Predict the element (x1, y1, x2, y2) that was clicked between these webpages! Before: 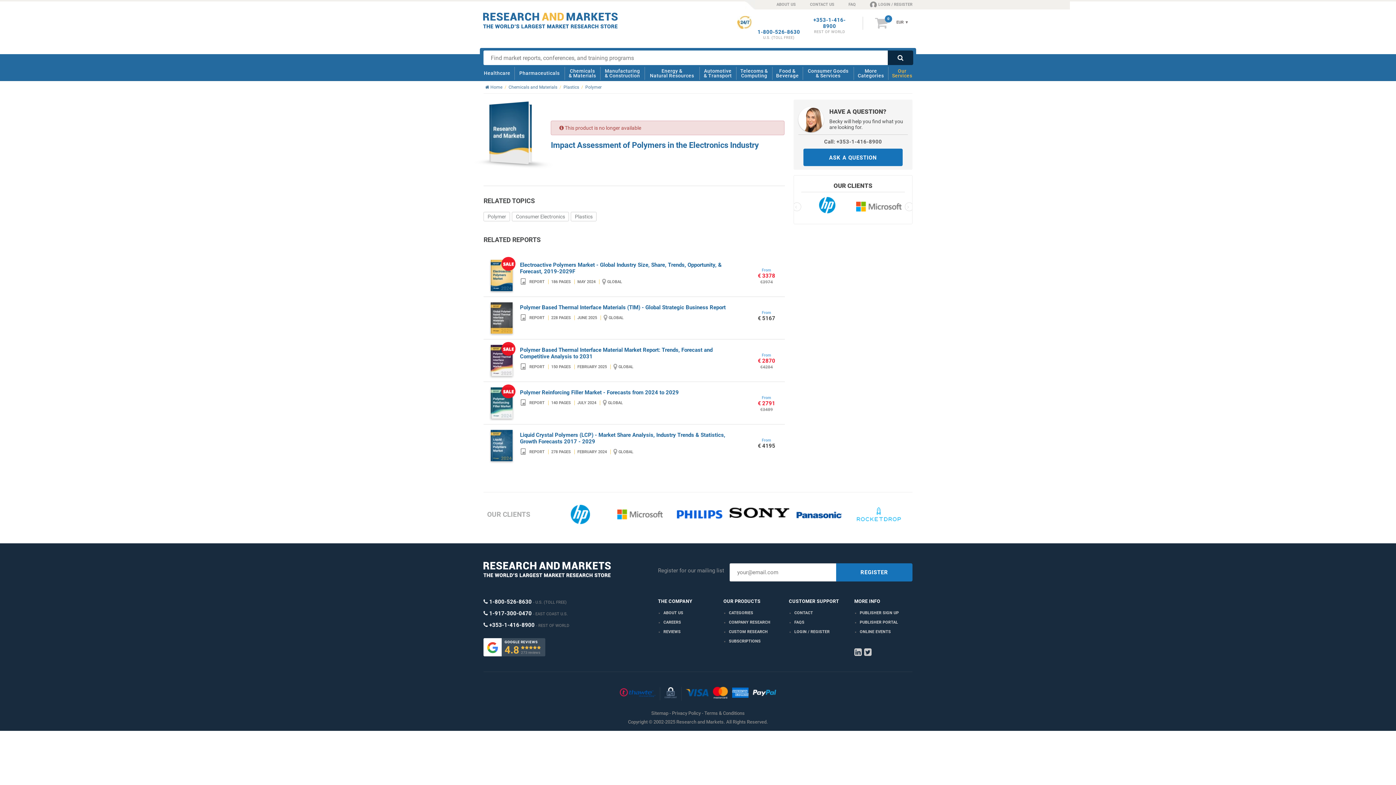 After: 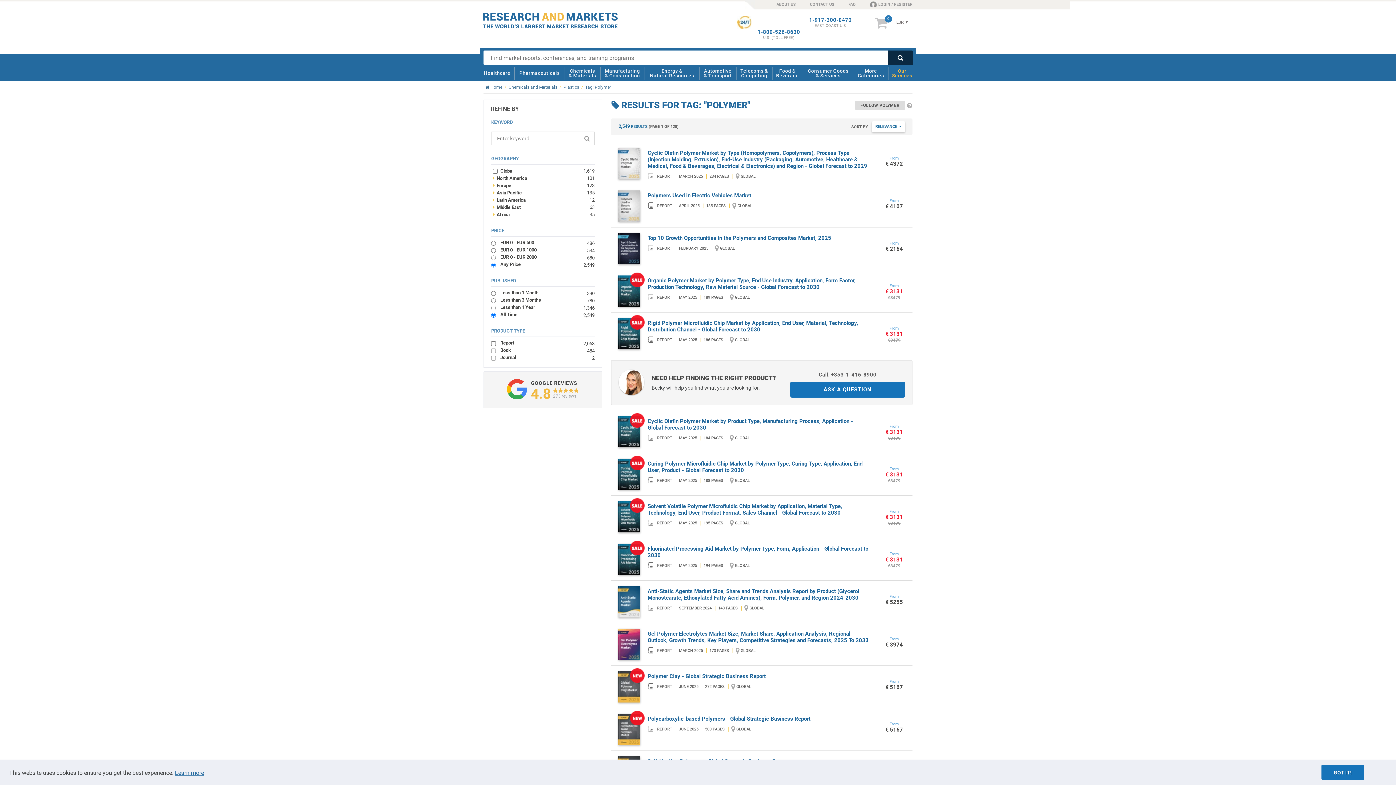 Action: bbox: (585, 84, 604, 89) label: Polymer